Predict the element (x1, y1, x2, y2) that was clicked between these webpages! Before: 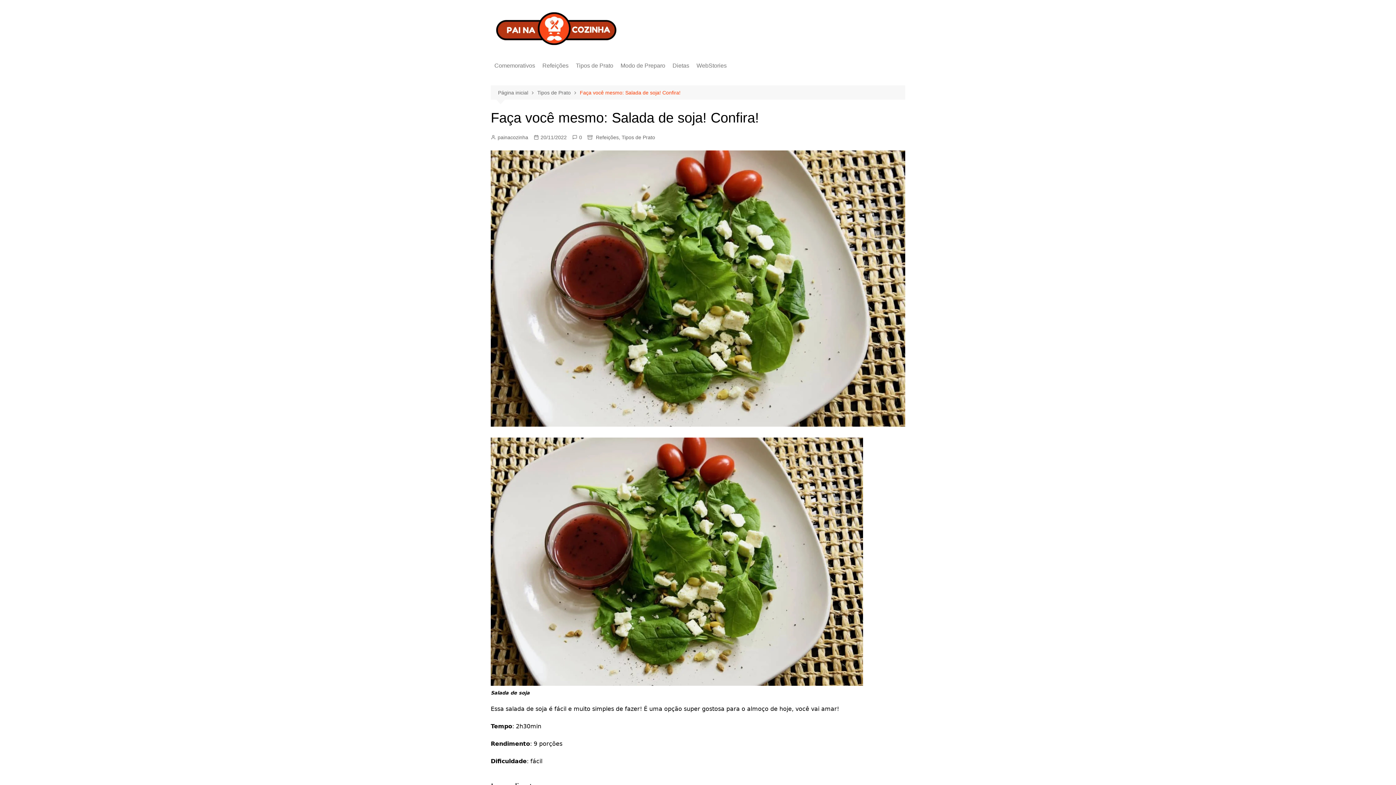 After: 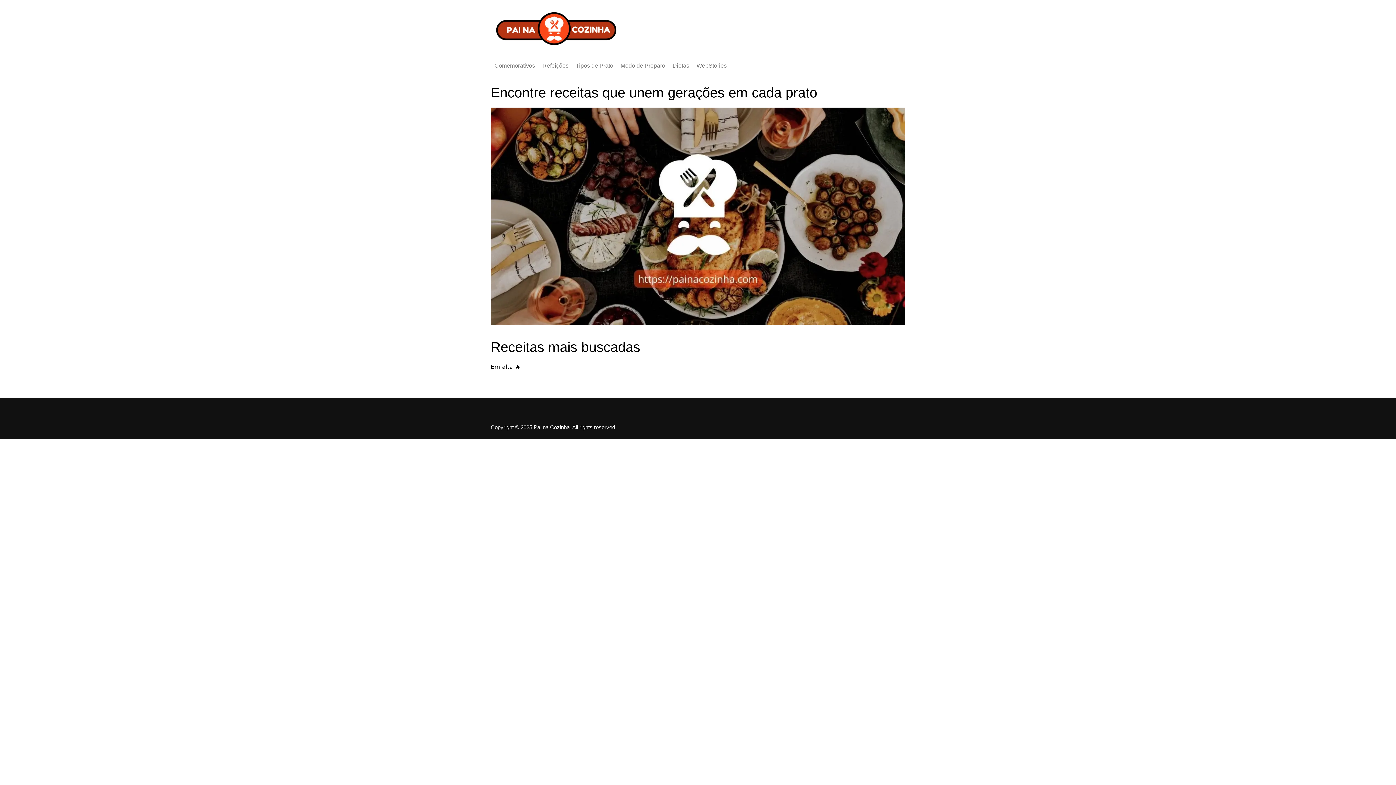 Action: bbox: (490, 10, 621, 46)